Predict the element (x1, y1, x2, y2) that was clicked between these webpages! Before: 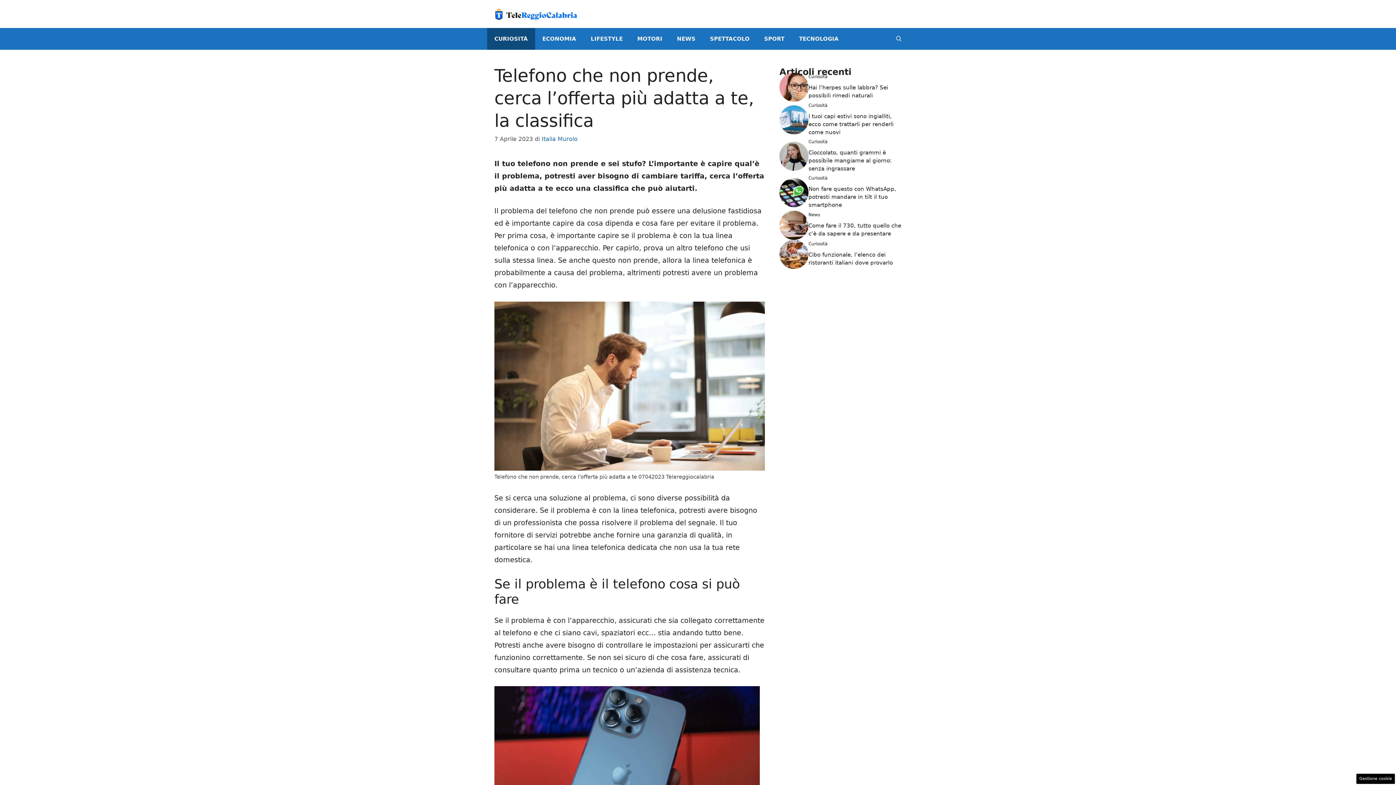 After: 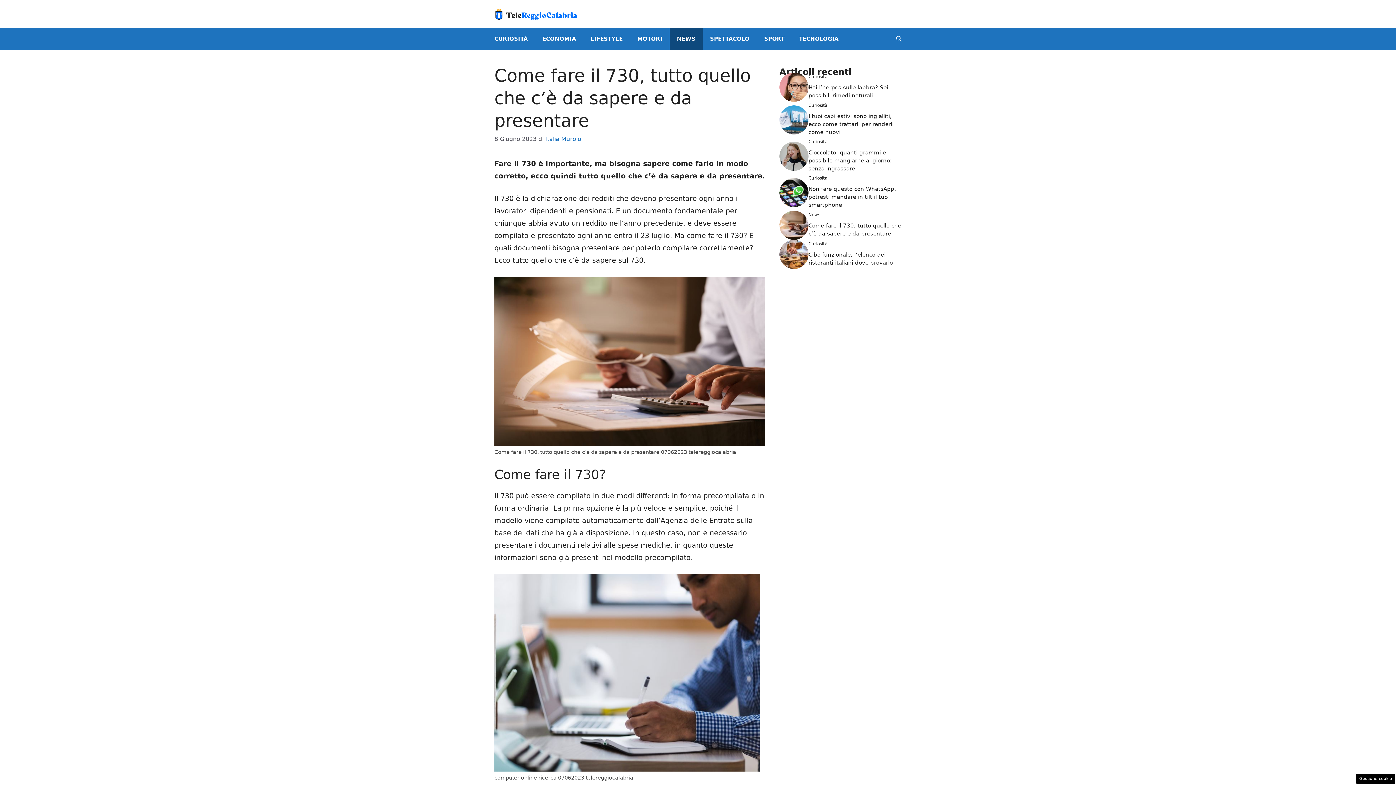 Action: bbox: (779, 220, 808, 228)